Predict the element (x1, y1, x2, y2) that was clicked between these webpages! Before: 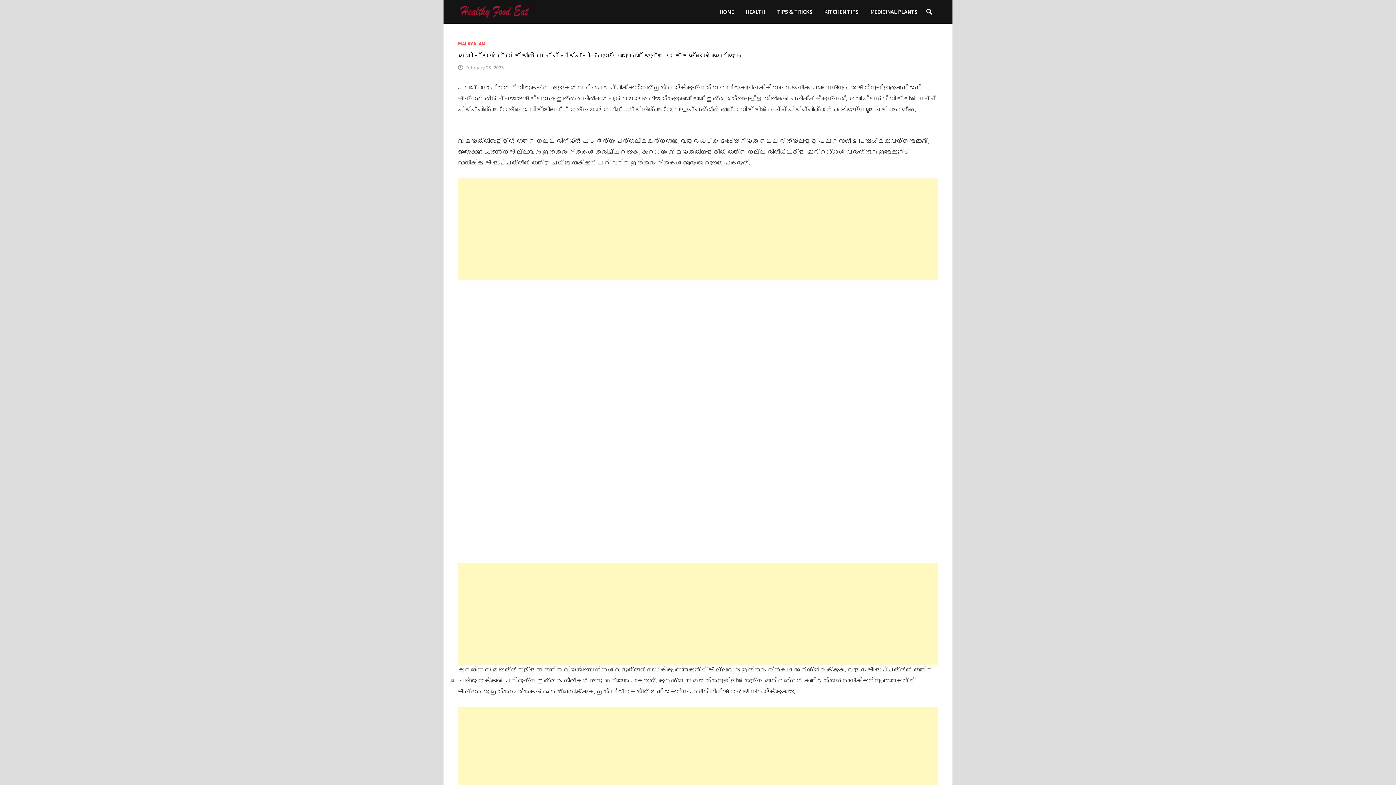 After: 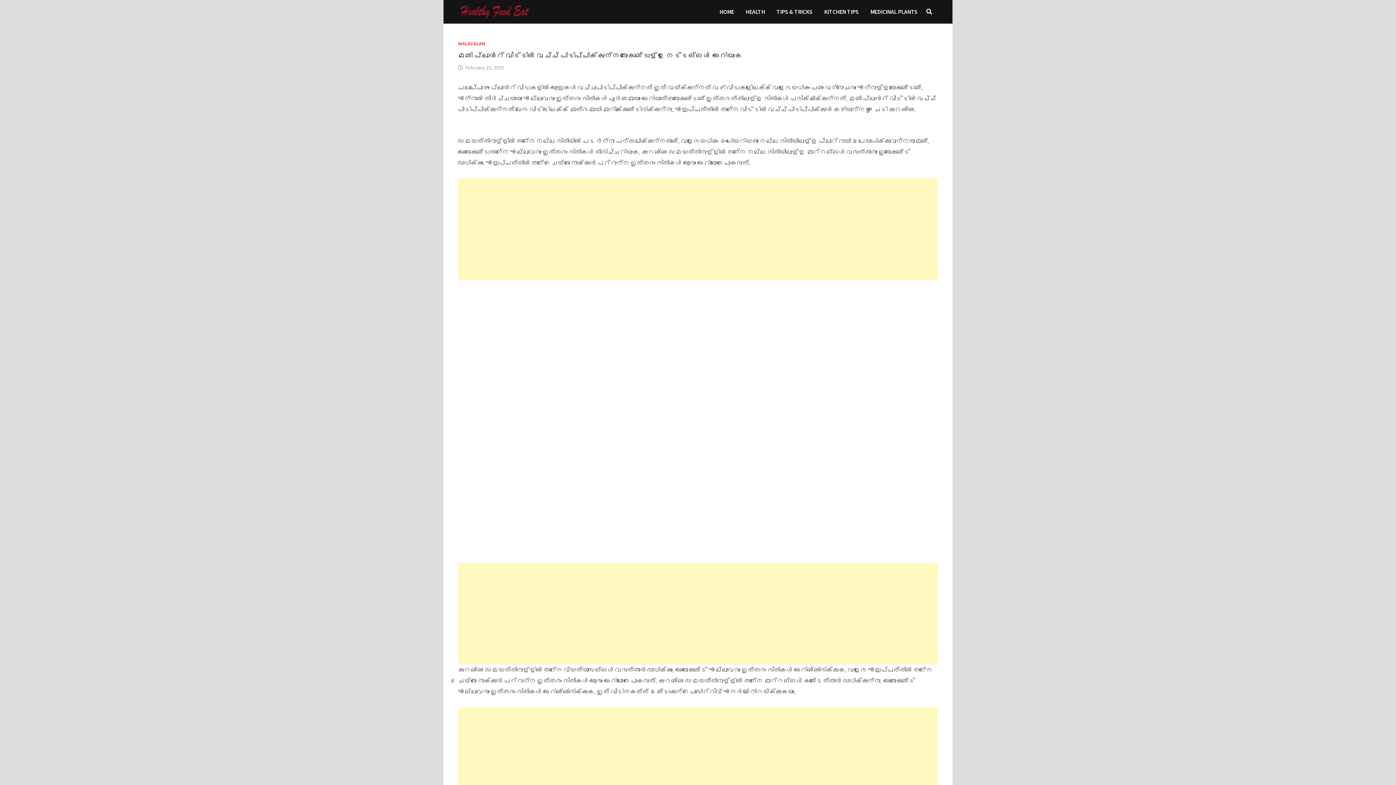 Action: label: February 23, 2023 bbox: (465, 64, 504, 70)